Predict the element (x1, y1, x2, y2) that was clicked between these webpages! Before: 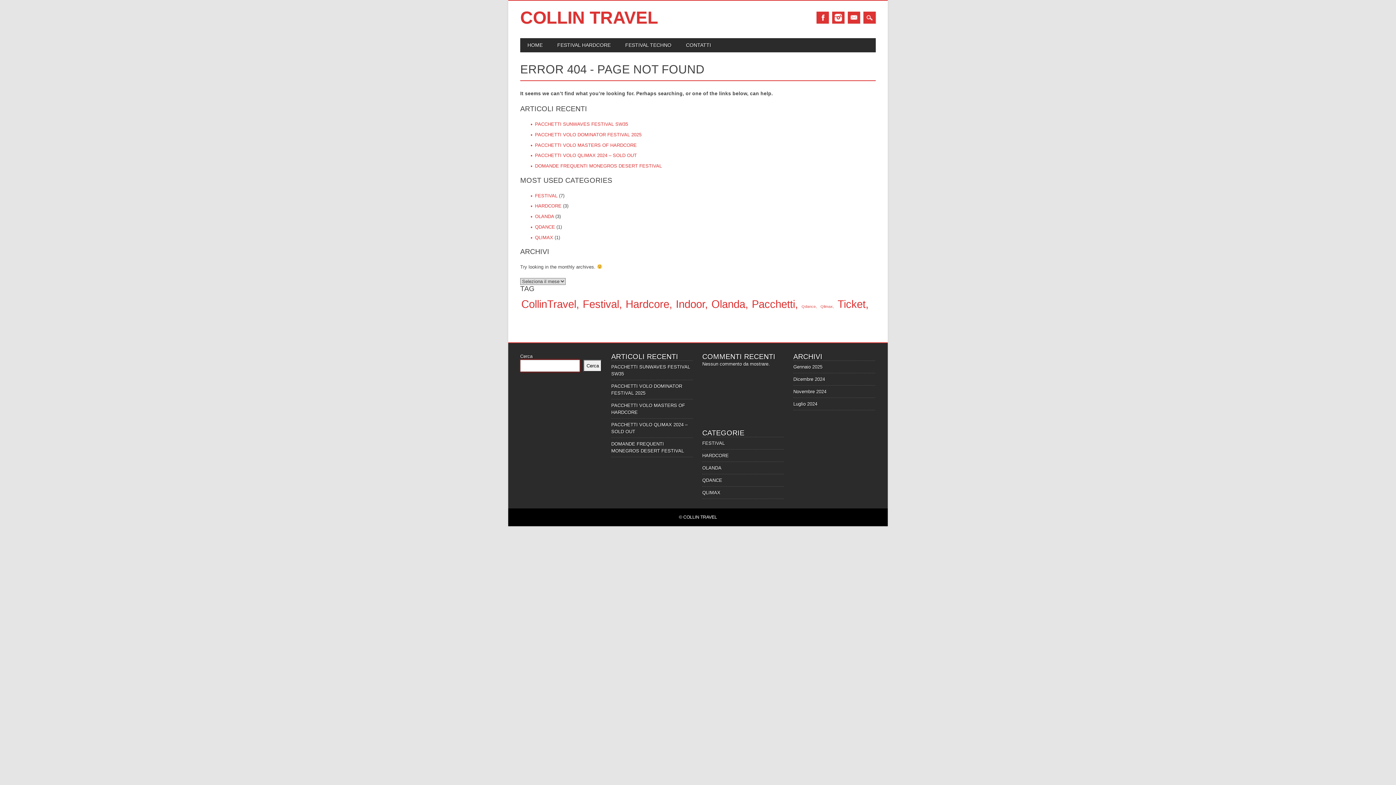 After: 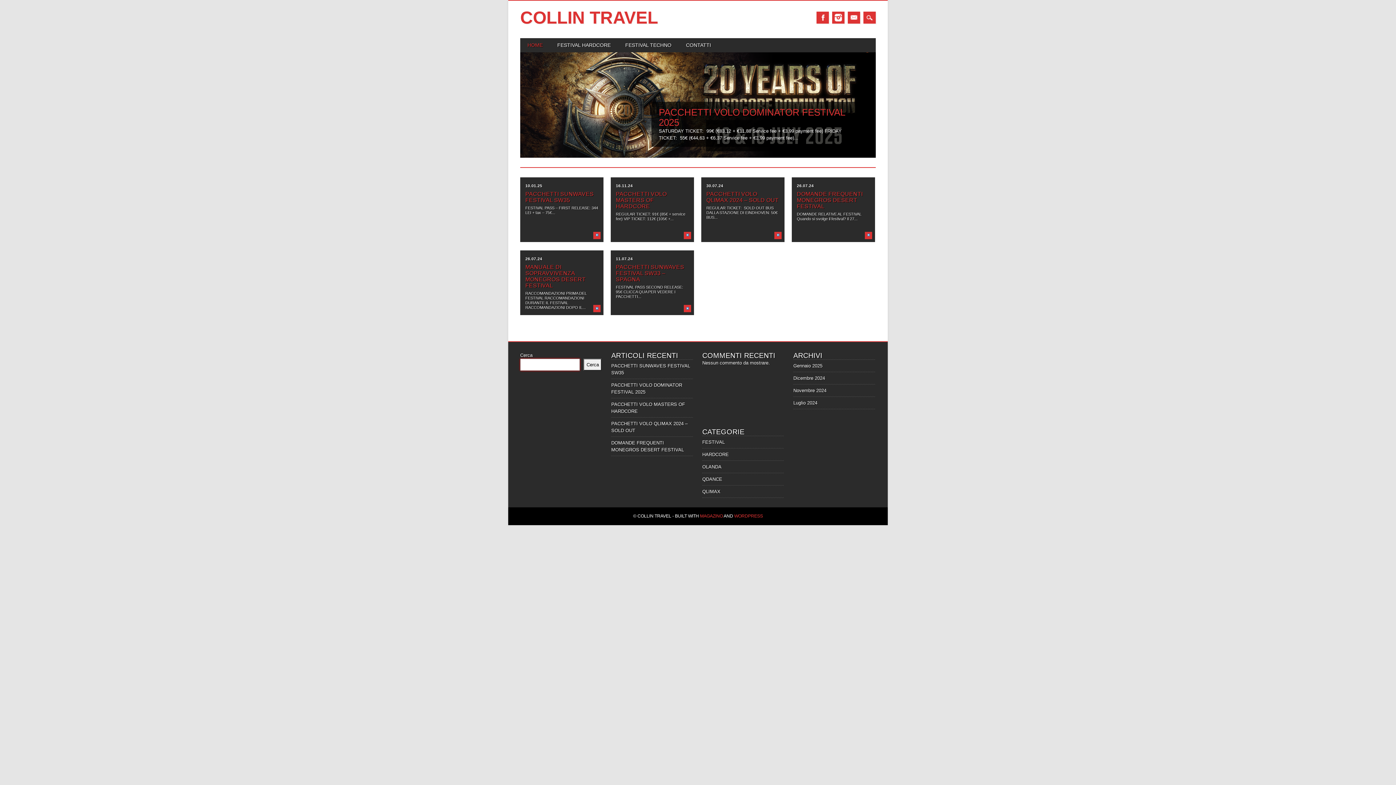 Action: bbox: (520, 38, 550, 52) label: HOME